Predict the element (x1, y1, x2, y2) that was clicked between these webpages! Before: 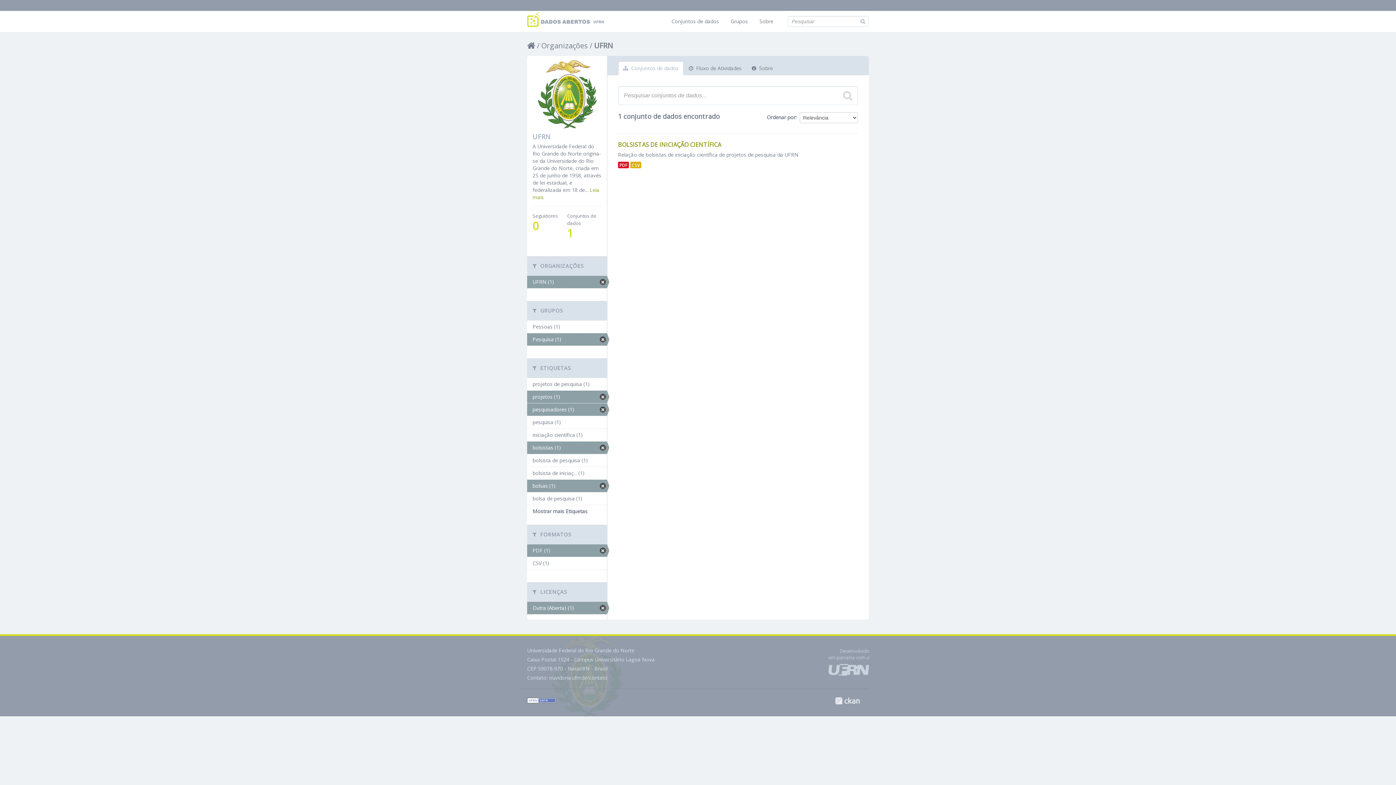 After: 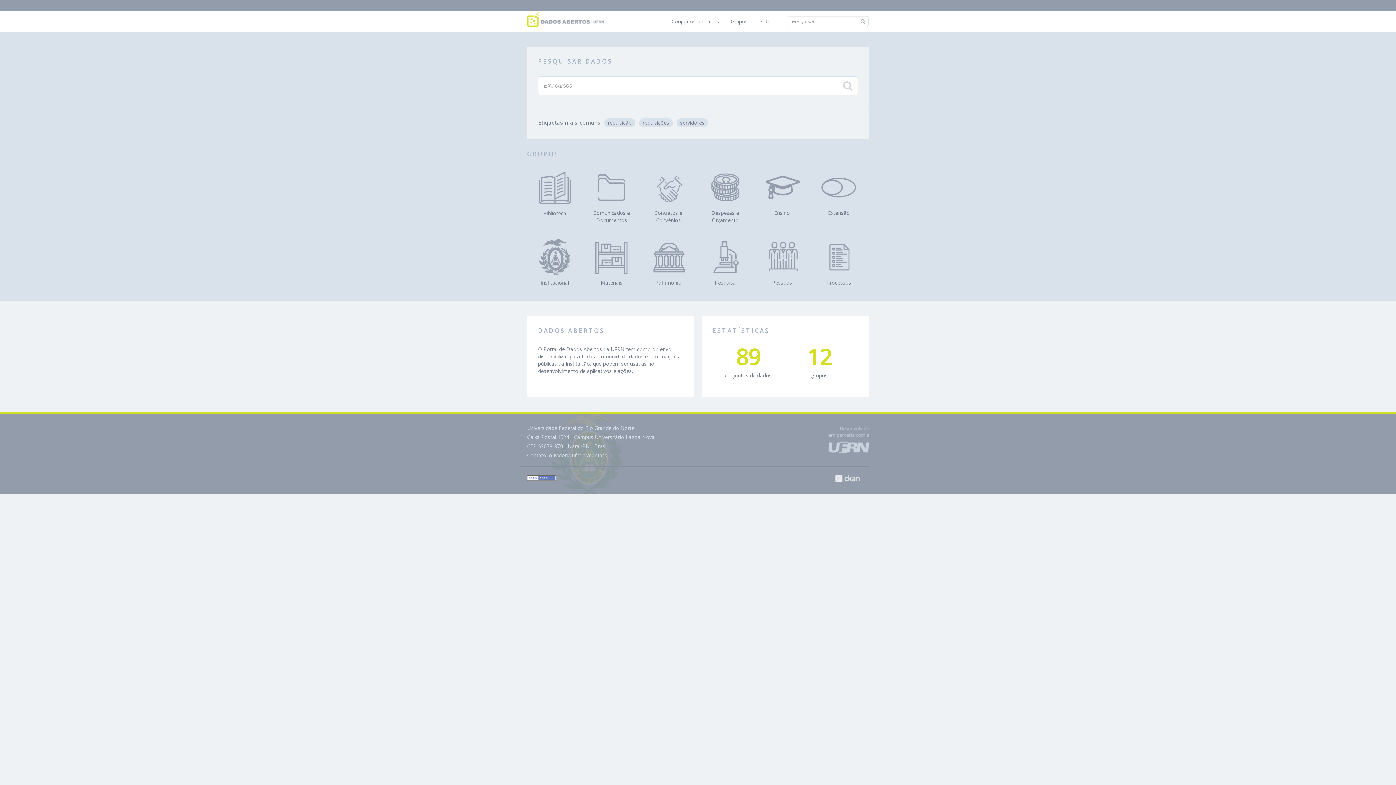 Action: bbox: (527, 15, 604, 22)